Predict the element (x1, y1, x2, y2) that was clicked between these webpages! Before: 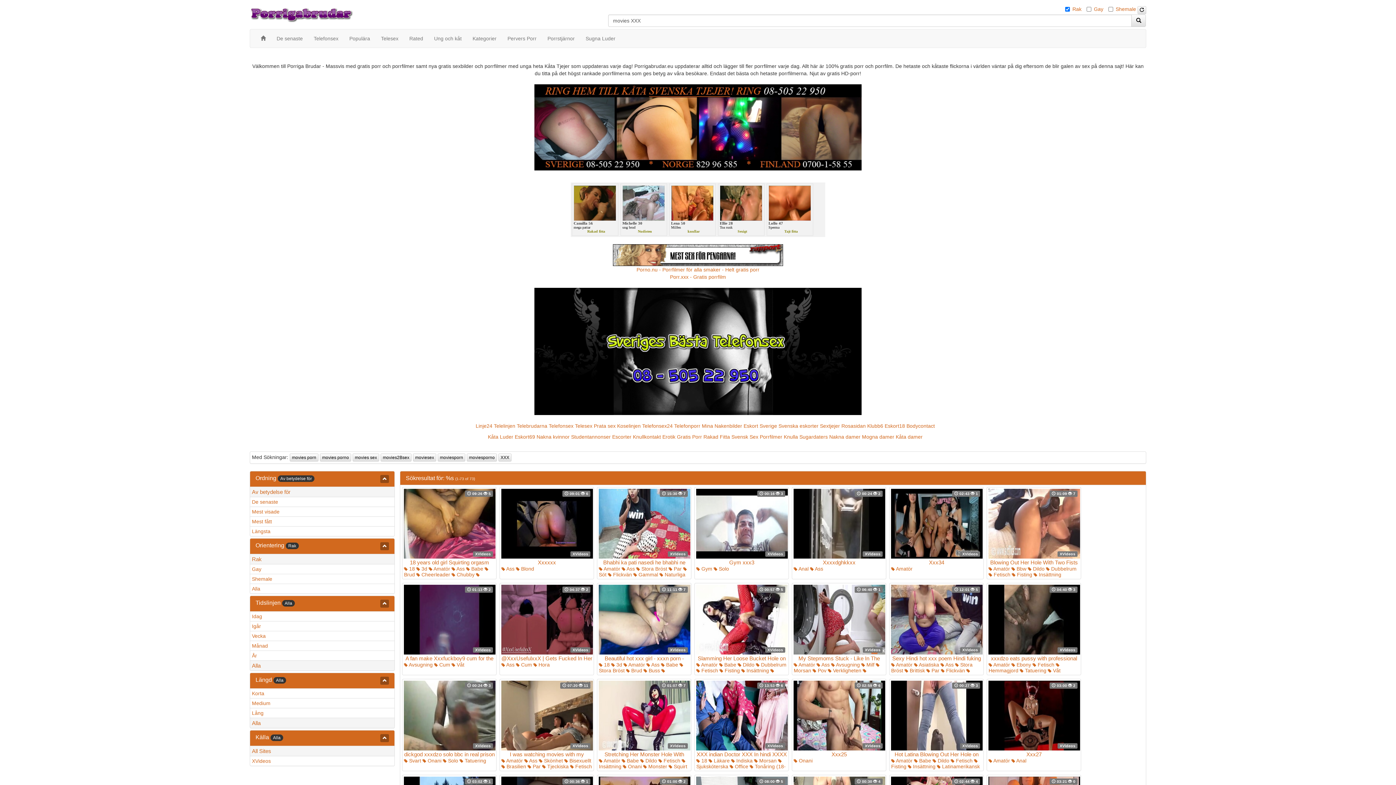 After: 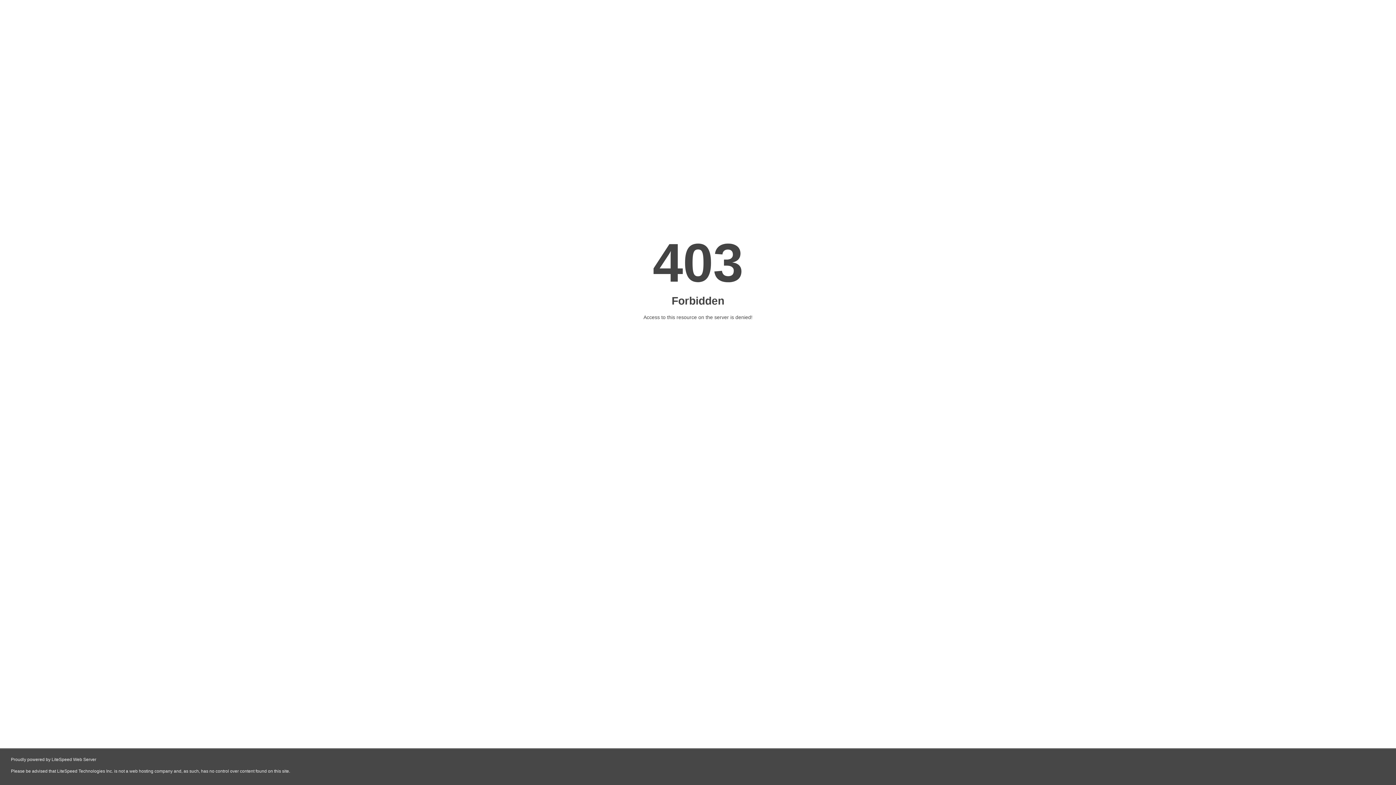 Action: bbox: (670, 274, 726, 280) label: Porr.xxx - Gratis porrfilm